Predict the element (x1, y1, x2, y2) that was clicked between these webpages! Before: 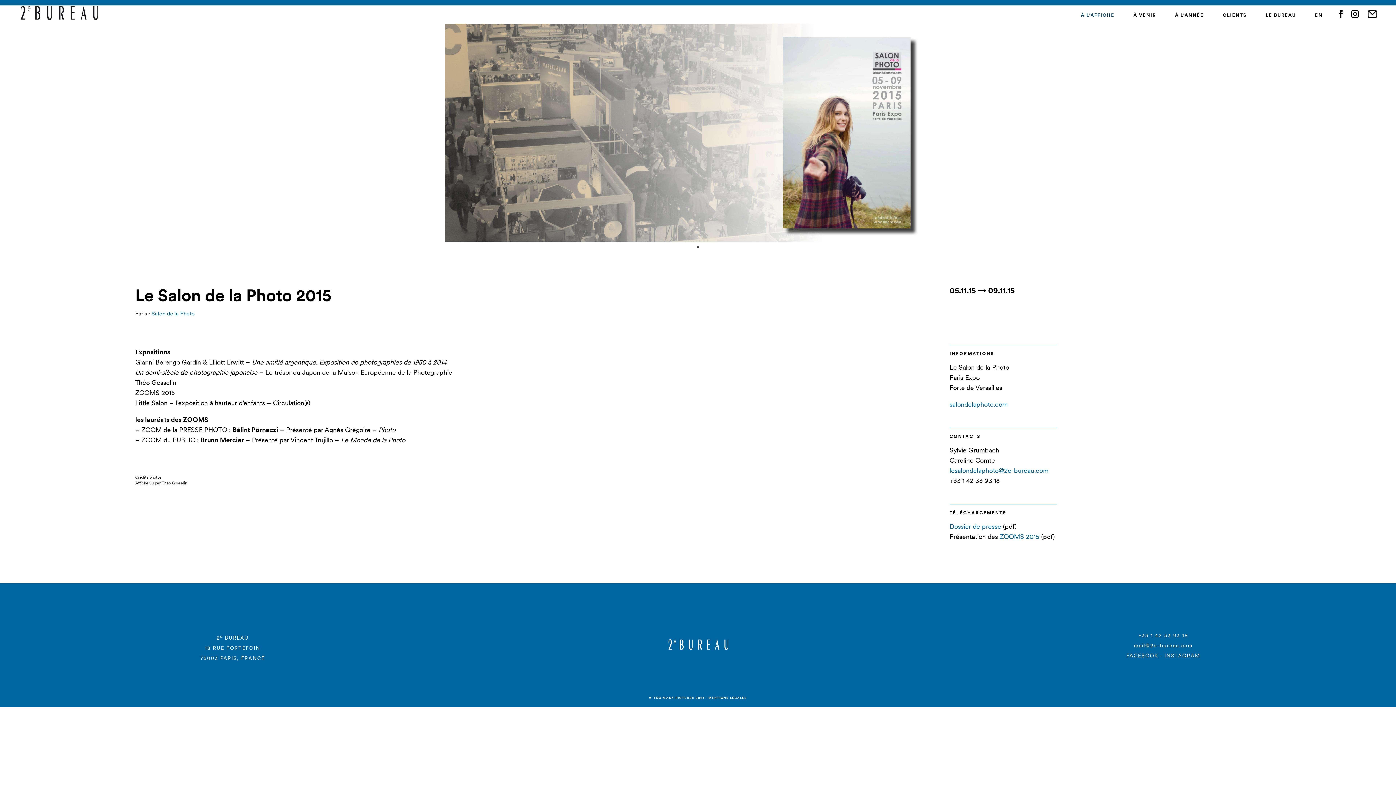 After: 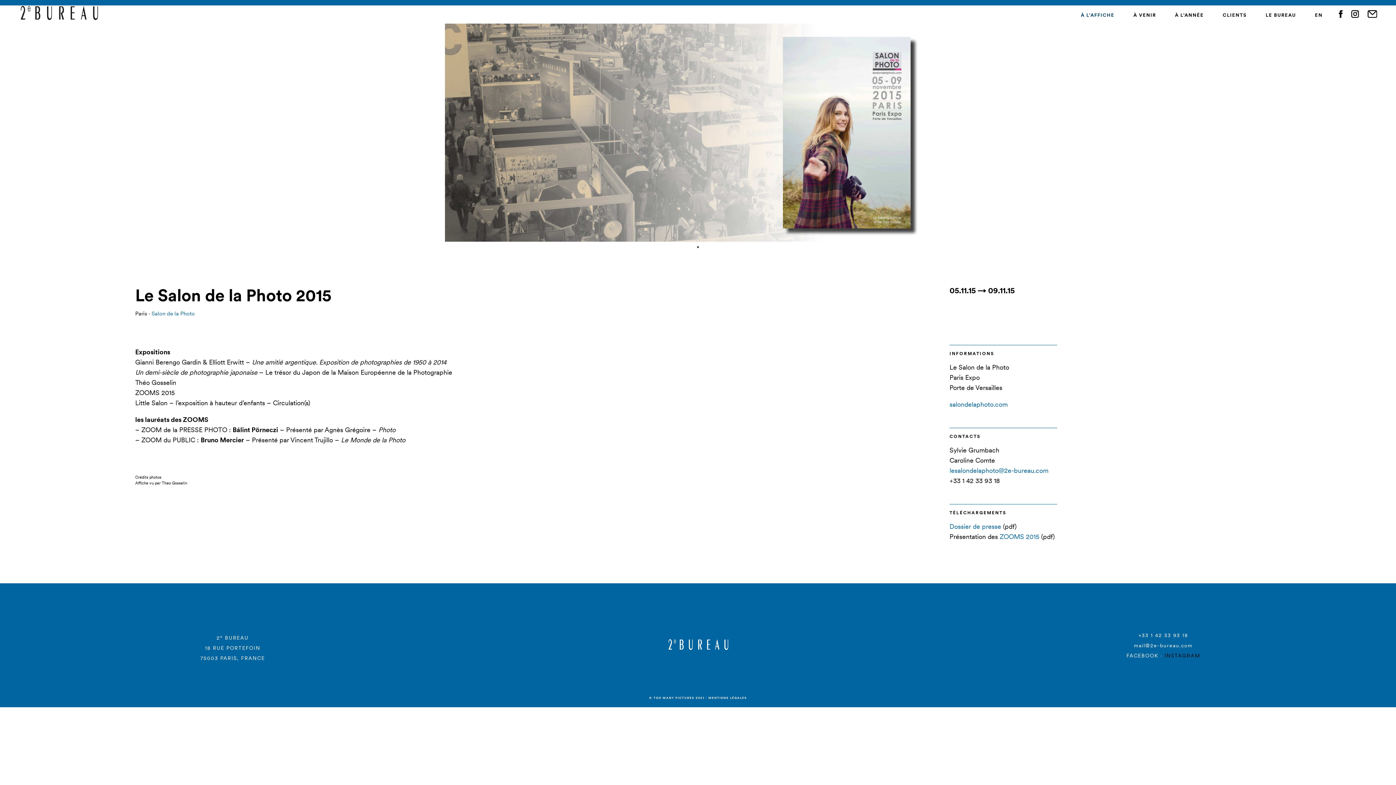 Action: label: INSTAGRAM bbox: (1164, 652, 1200, 659)